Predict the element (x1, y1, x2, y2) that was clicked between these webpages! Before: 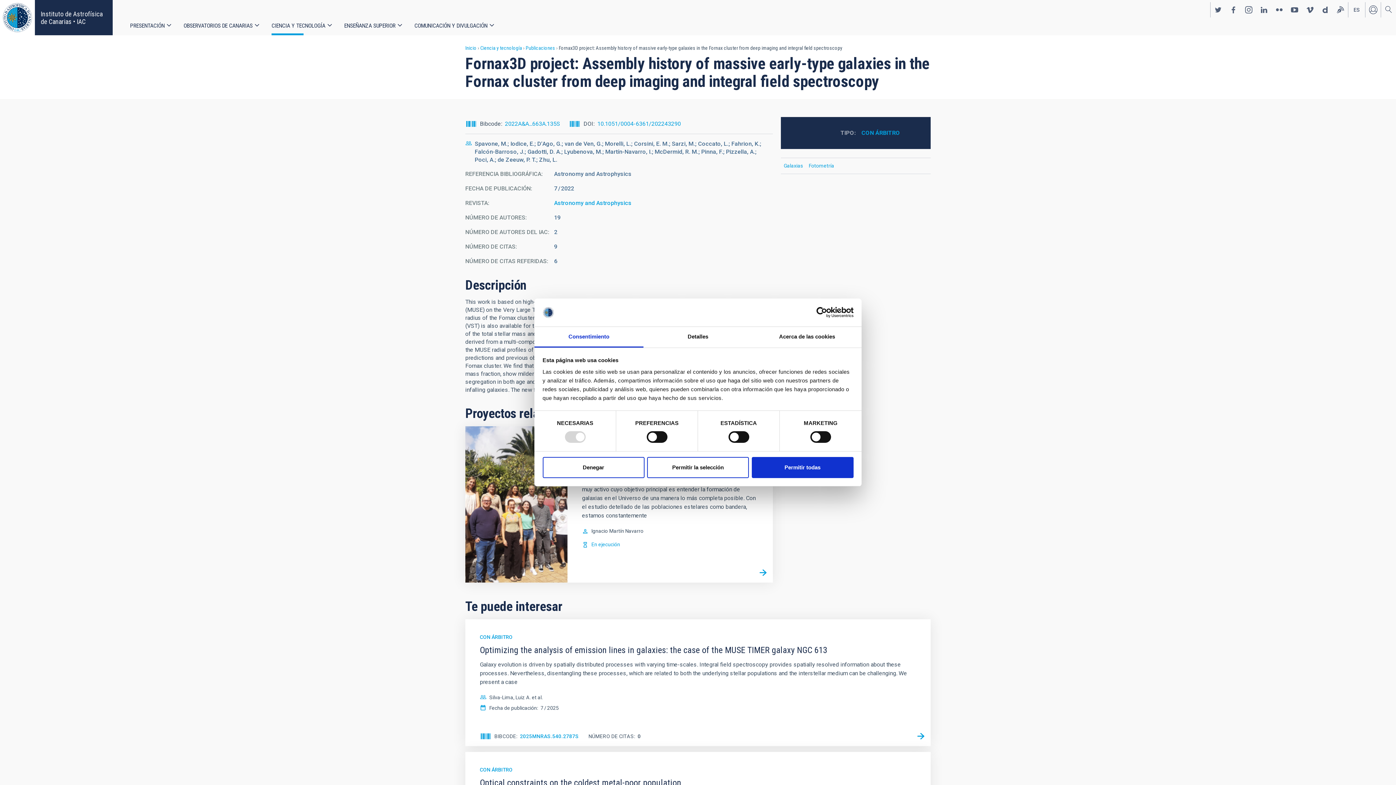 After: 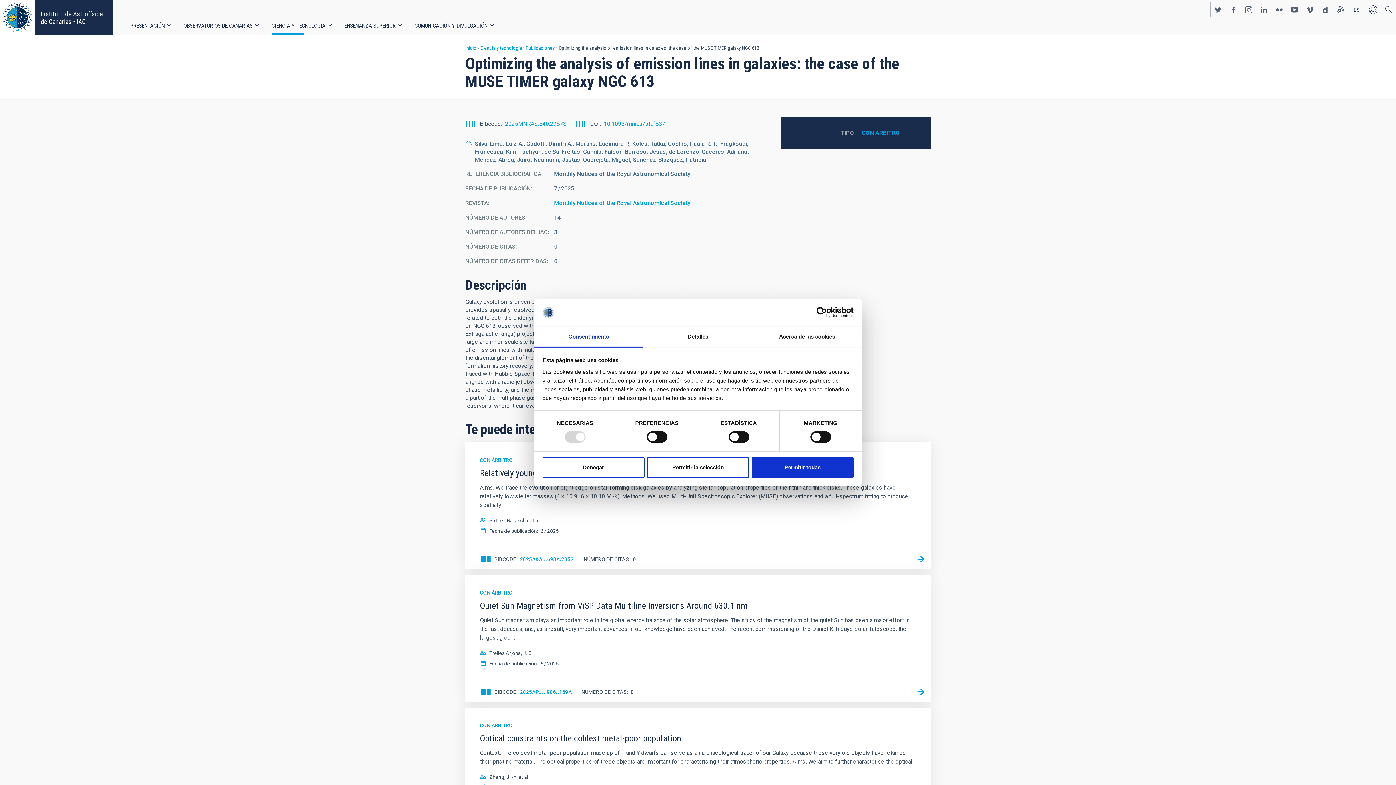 Action: label: LEER MÁS bbox: (911, 726, 930, 746)